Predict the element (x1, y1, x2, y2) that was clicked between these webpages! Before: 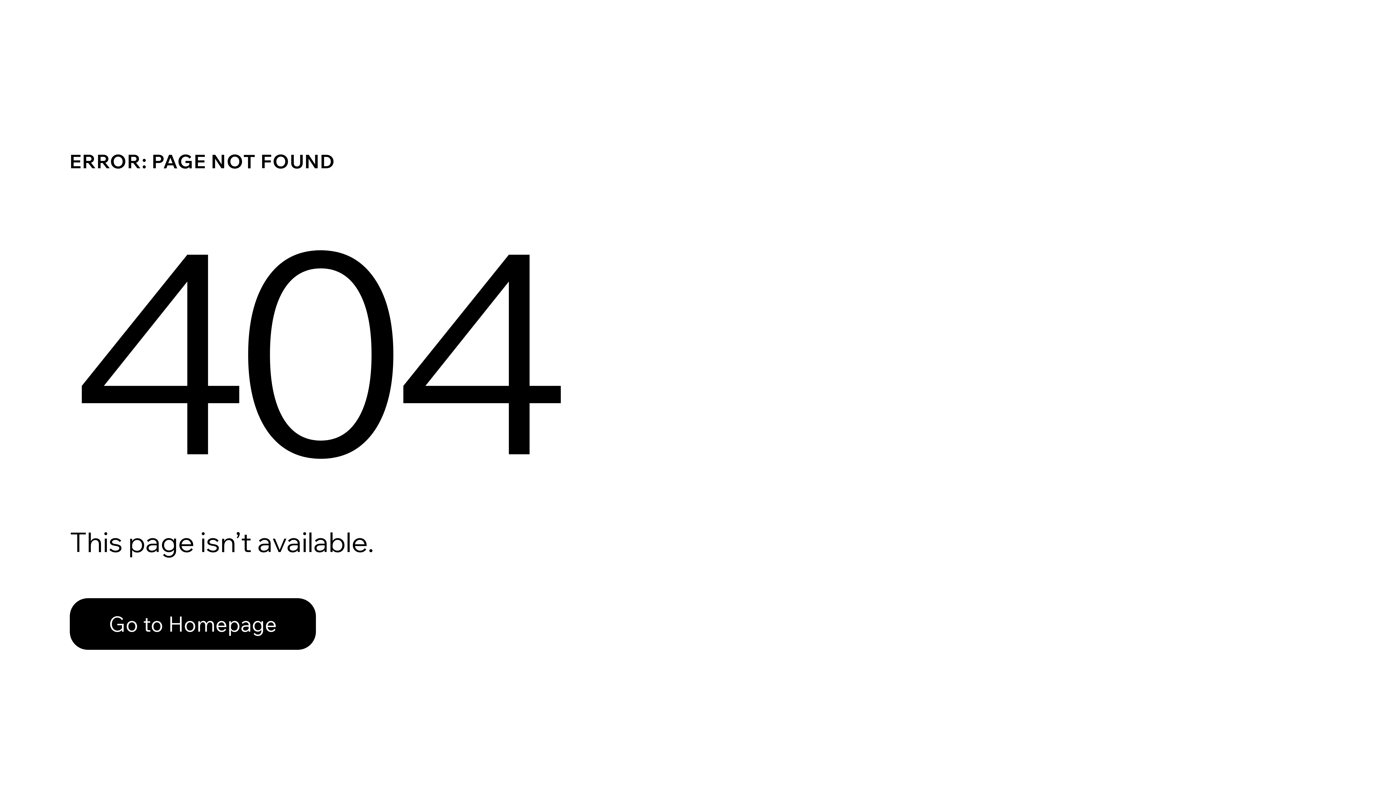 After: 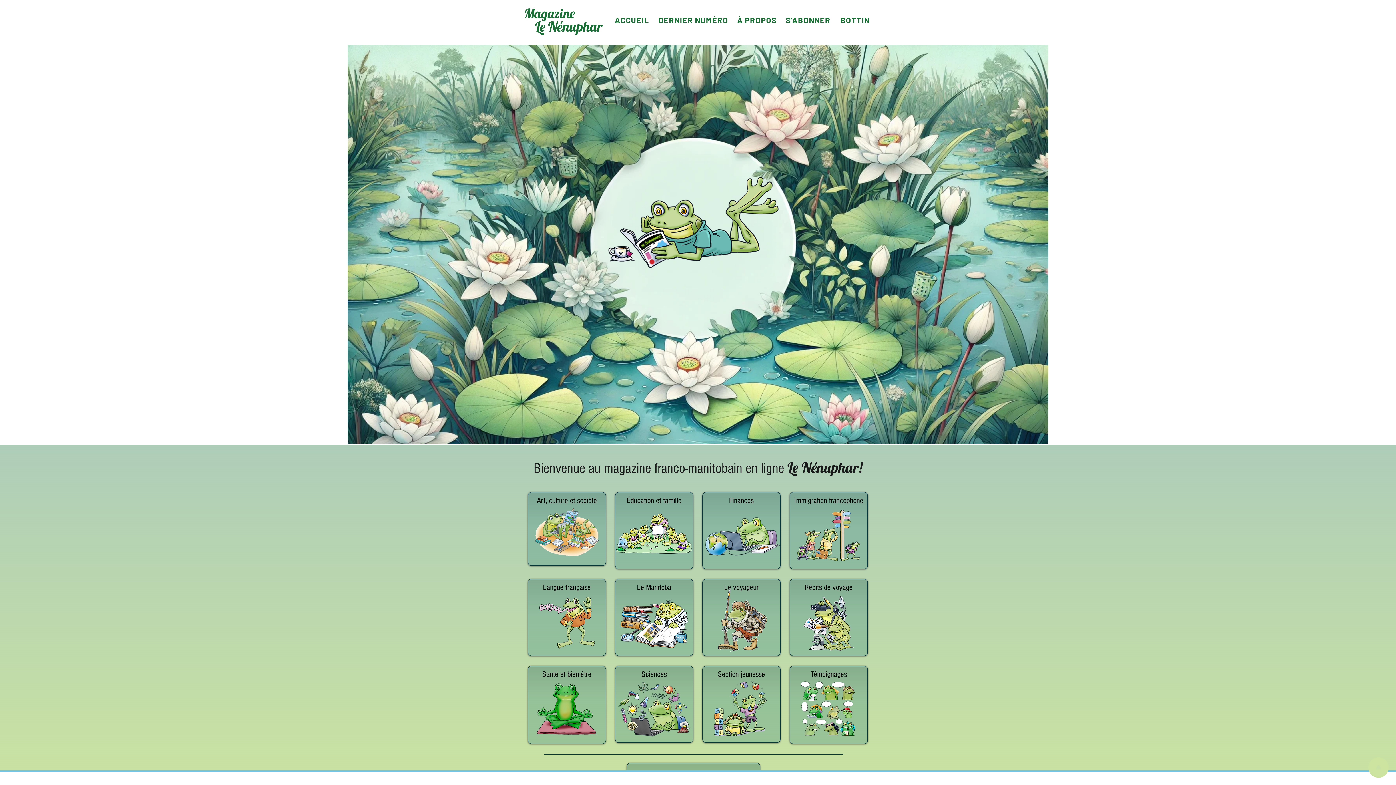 Action: label: Go to Homepage bbox: (69, 582, 768, 659)